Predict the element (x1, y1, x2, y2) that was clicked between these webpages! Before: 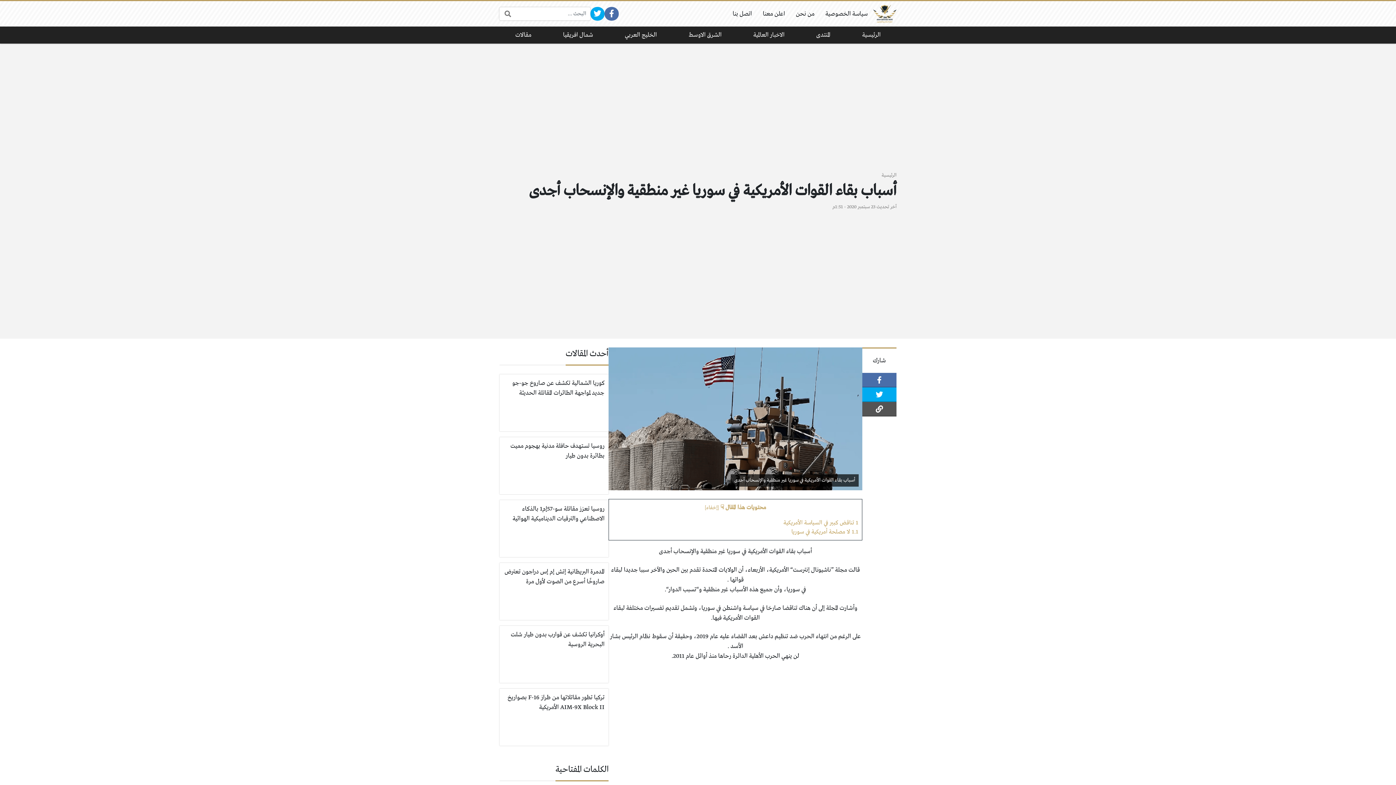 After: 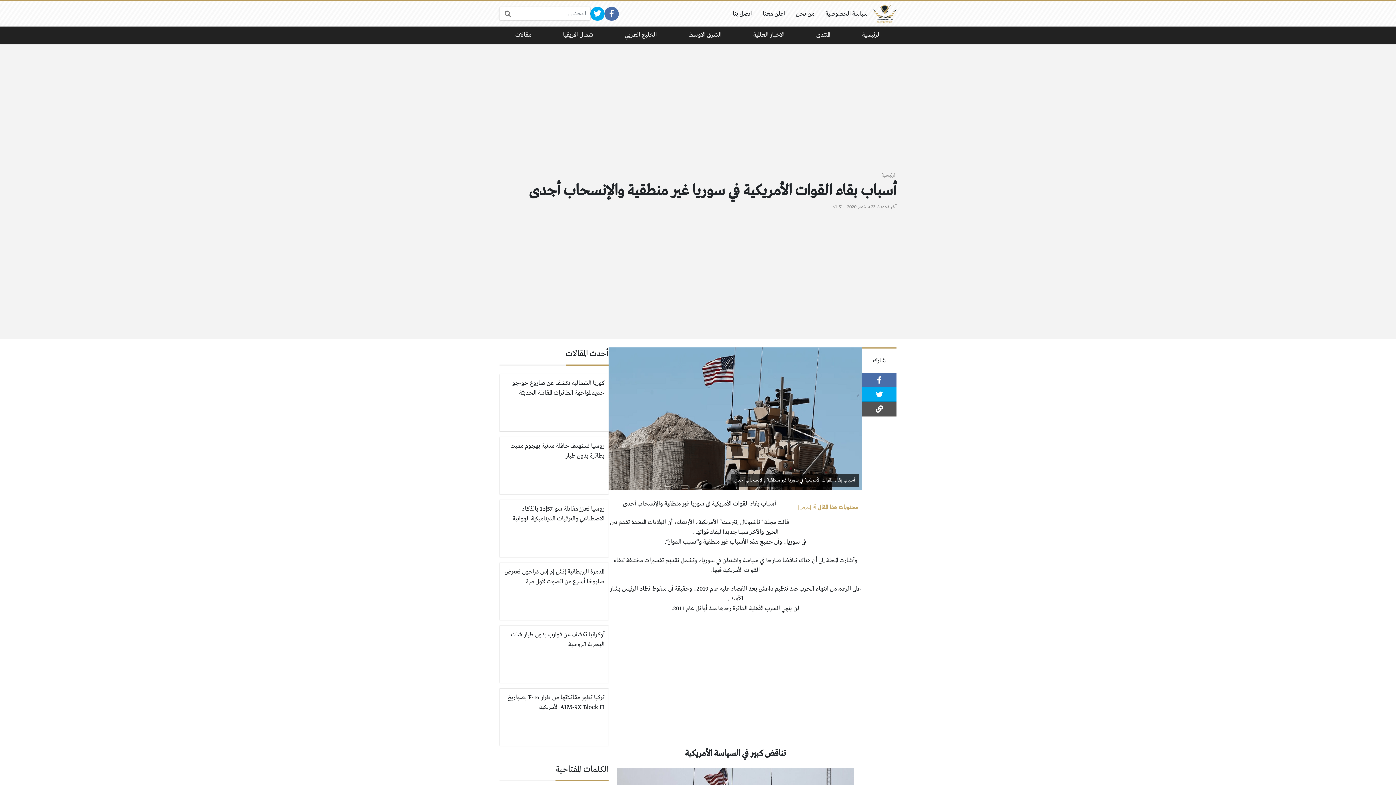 Action: bbox: (706, 504, 717, 511) label: إخفاء